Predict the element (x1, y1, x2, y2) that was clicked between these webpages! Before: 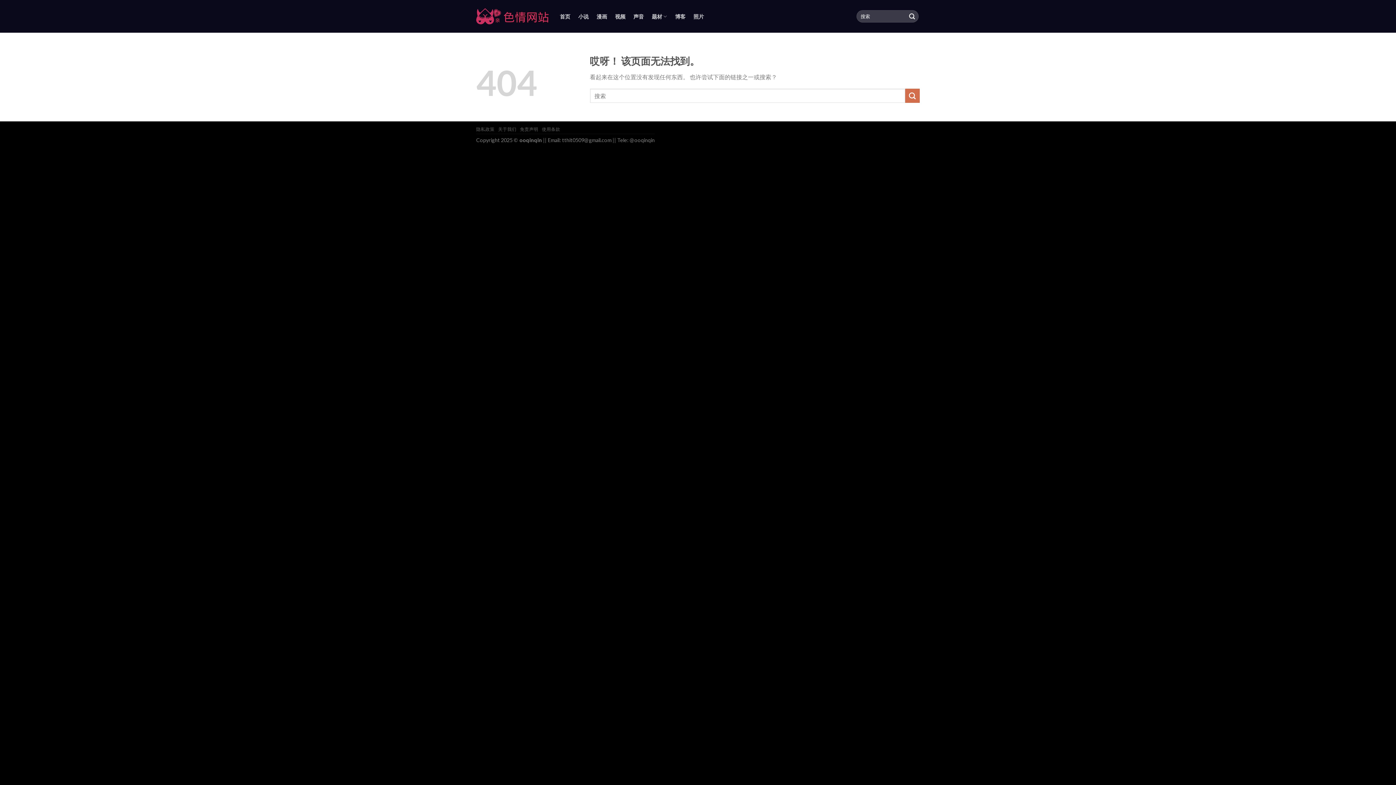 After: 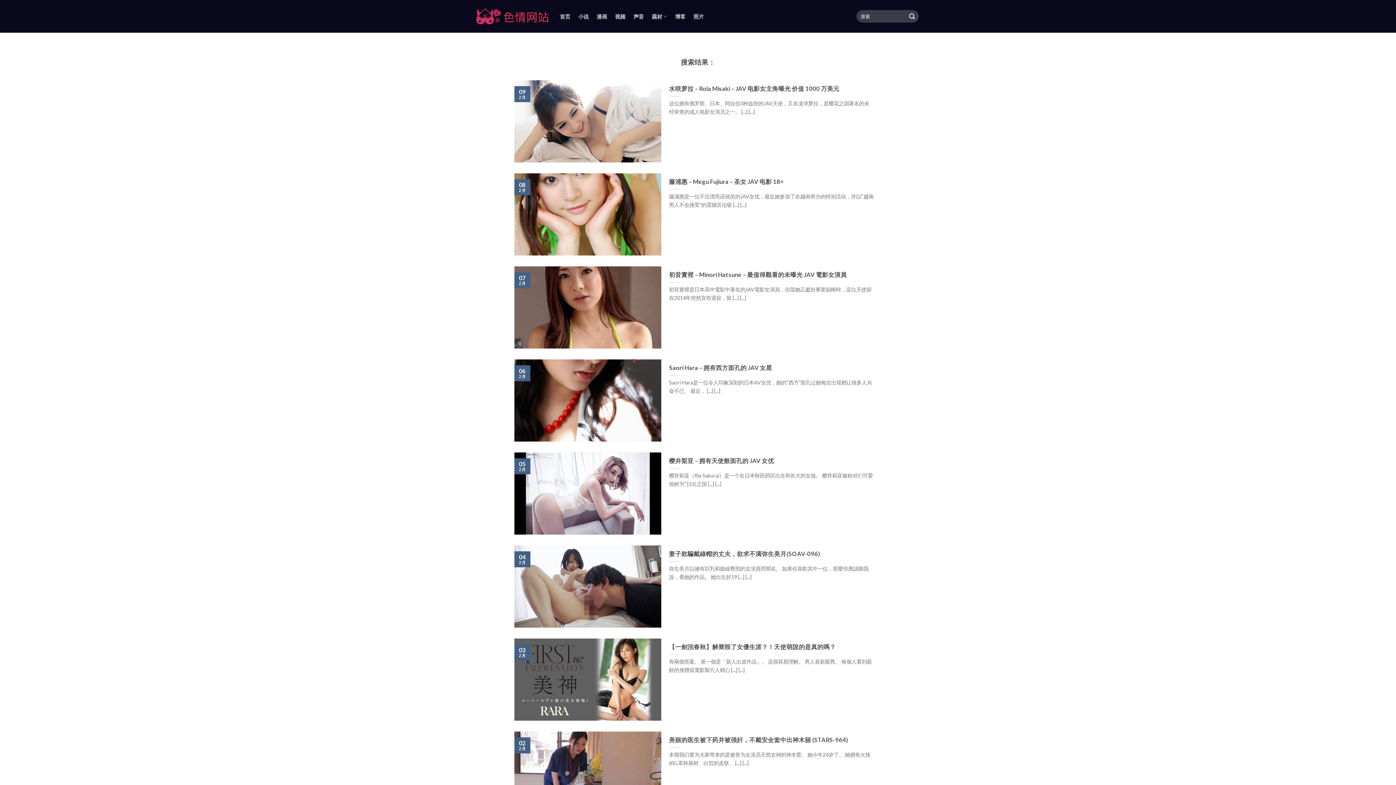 Action: label: 提交 bbox: (906, 10, 918, 22)